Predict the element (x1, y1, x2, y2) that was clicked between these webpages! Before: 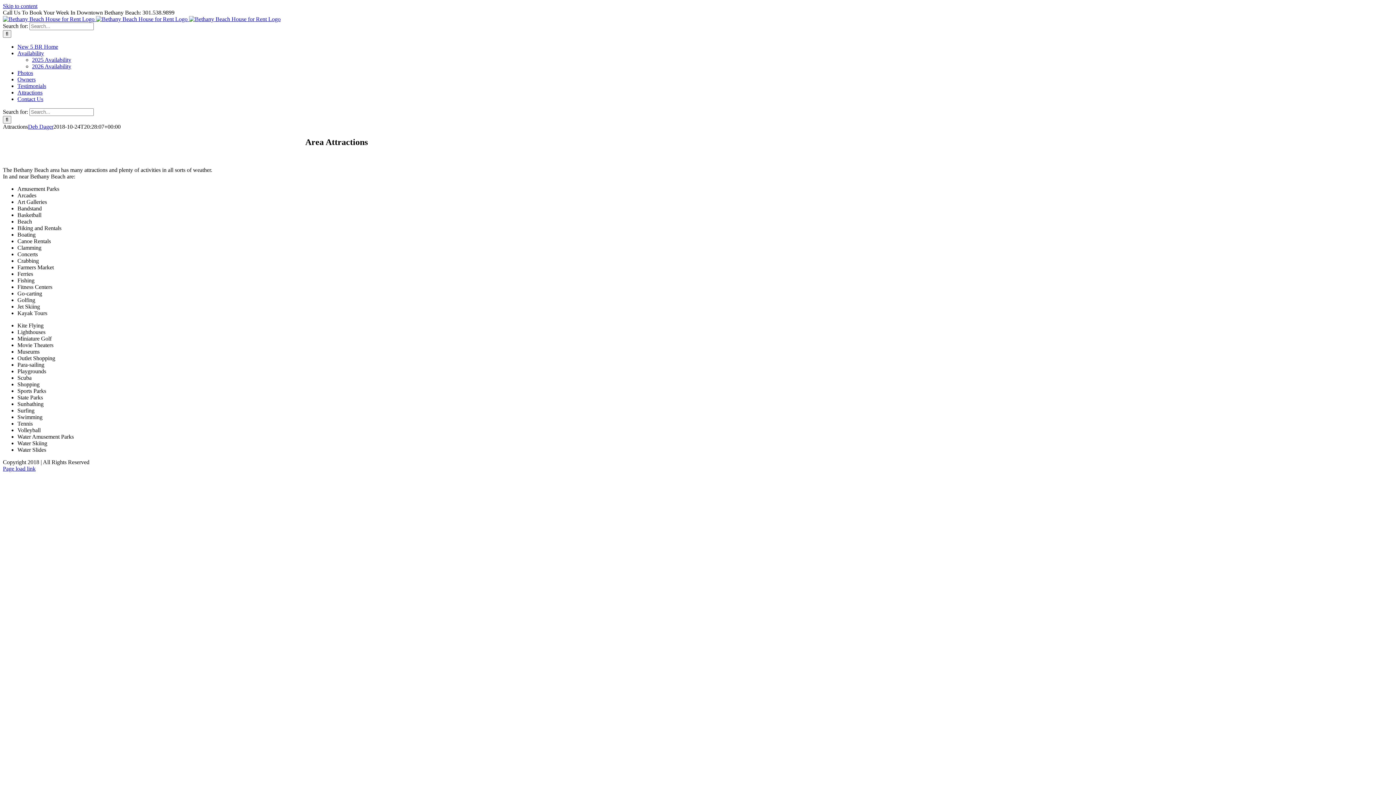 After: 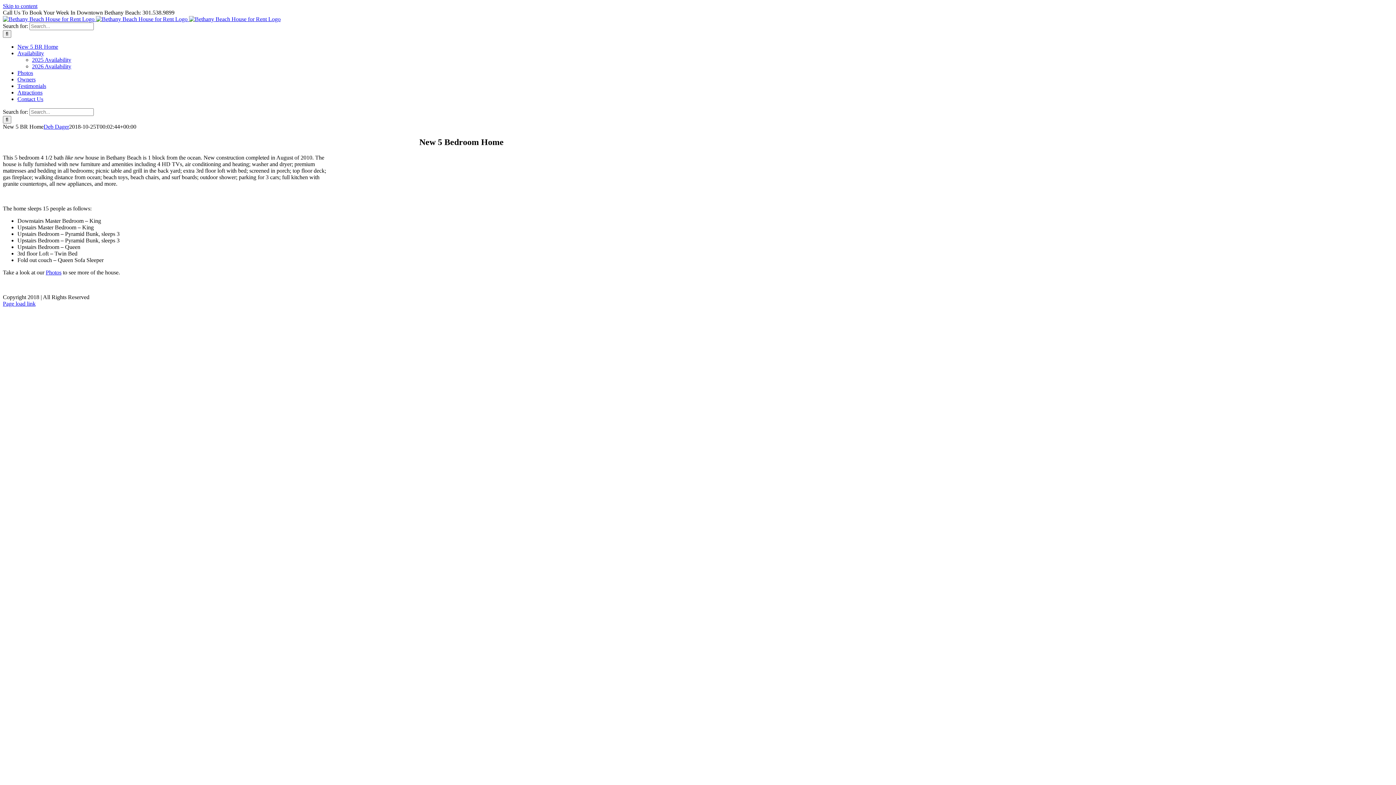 Action: bbox: (2, 16, 280, 22) label:   